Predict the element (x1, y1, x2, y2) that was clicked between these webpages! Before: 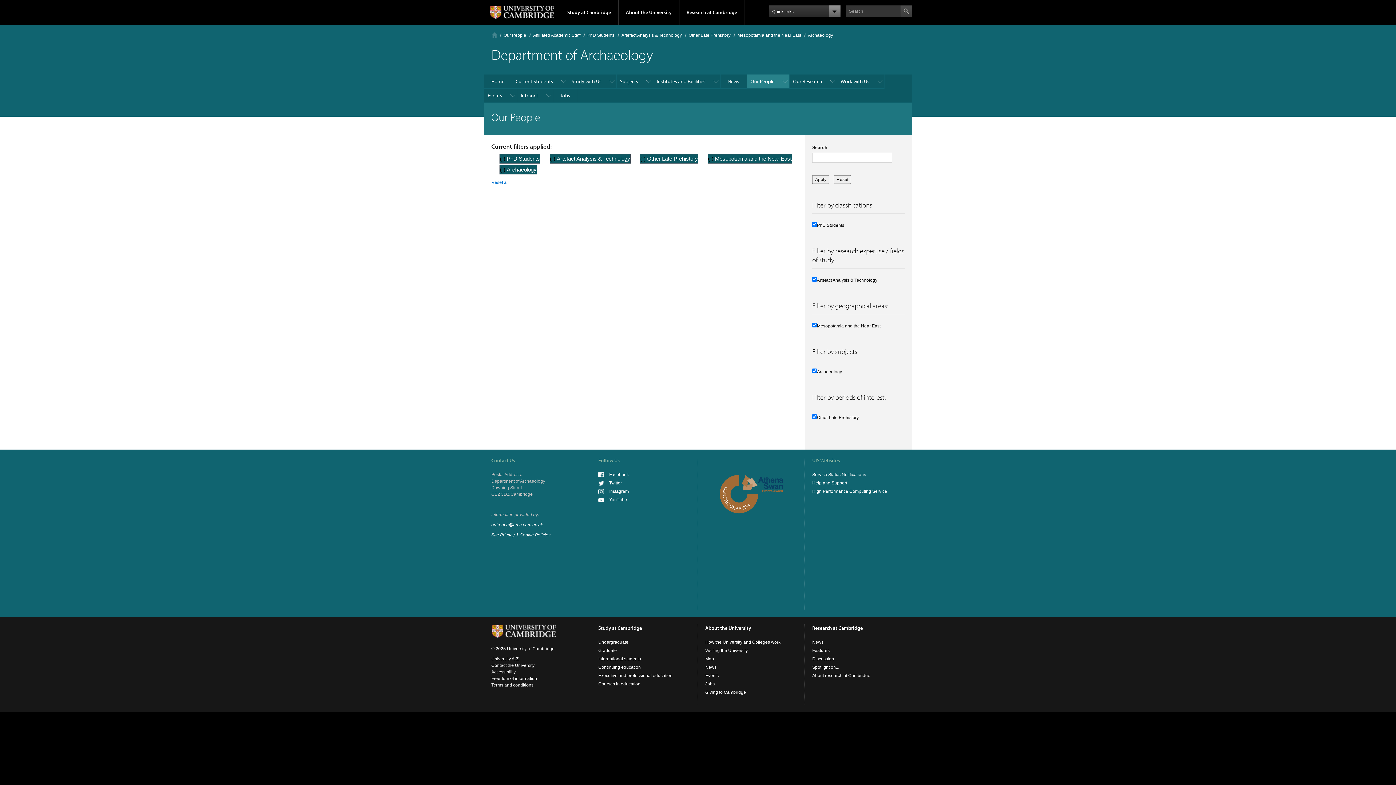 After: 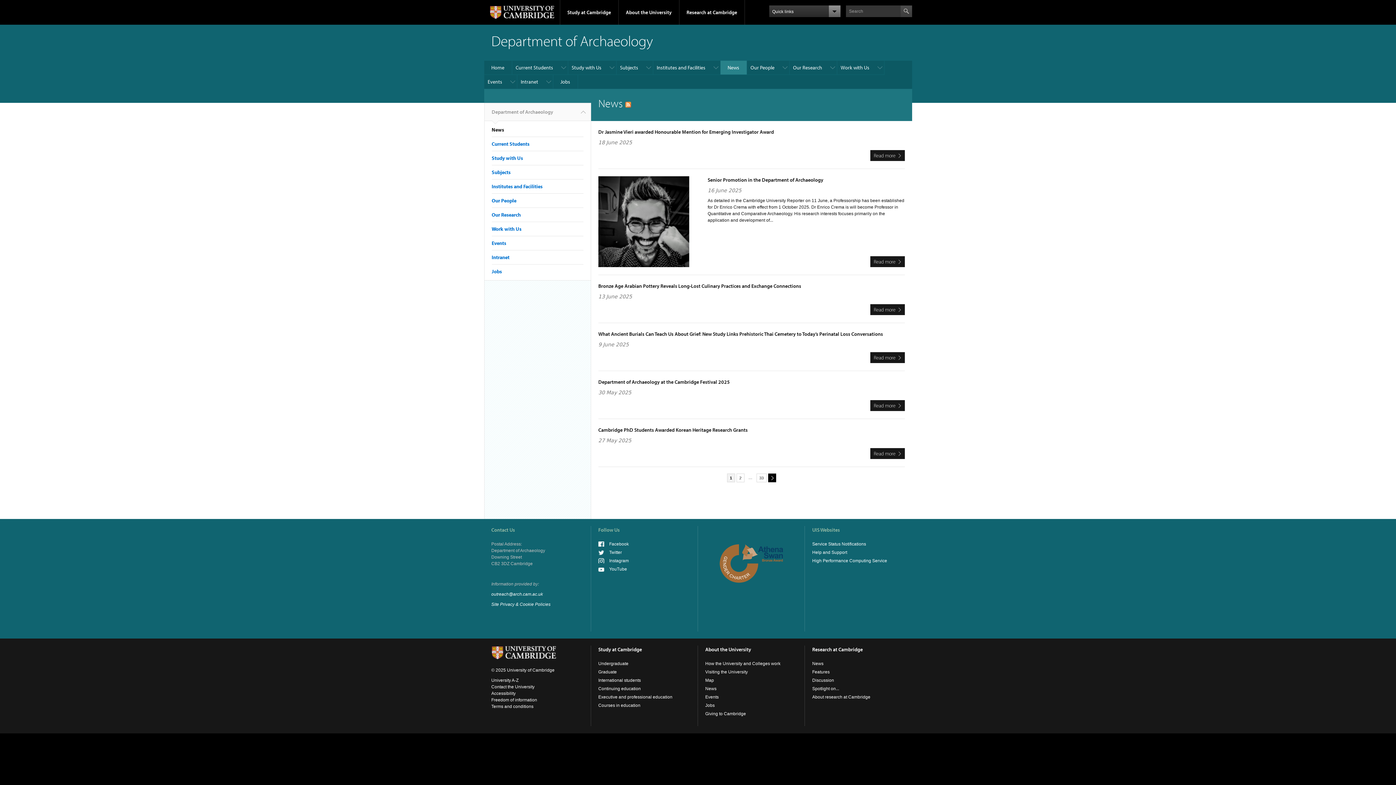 Action: bbox: (720, 74, 747, 88) label: News